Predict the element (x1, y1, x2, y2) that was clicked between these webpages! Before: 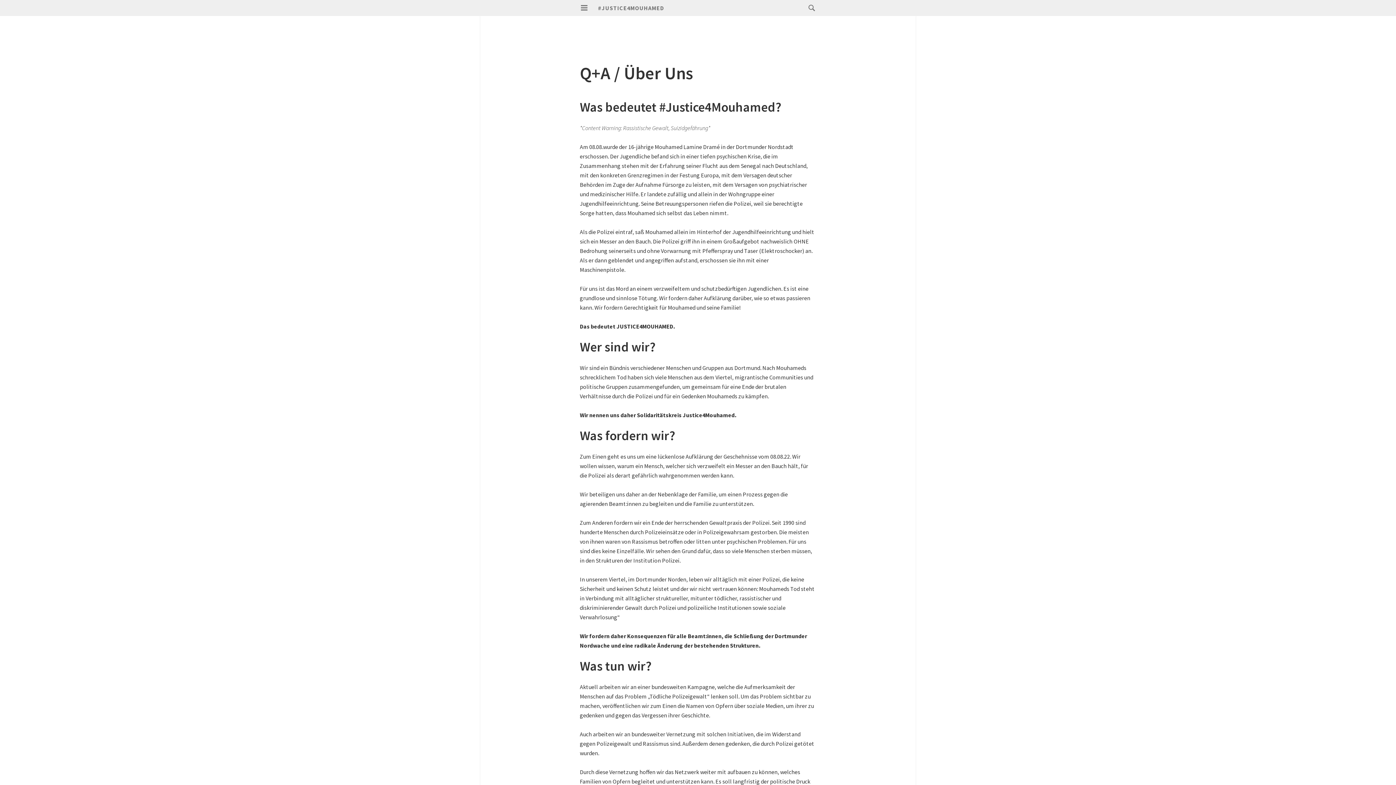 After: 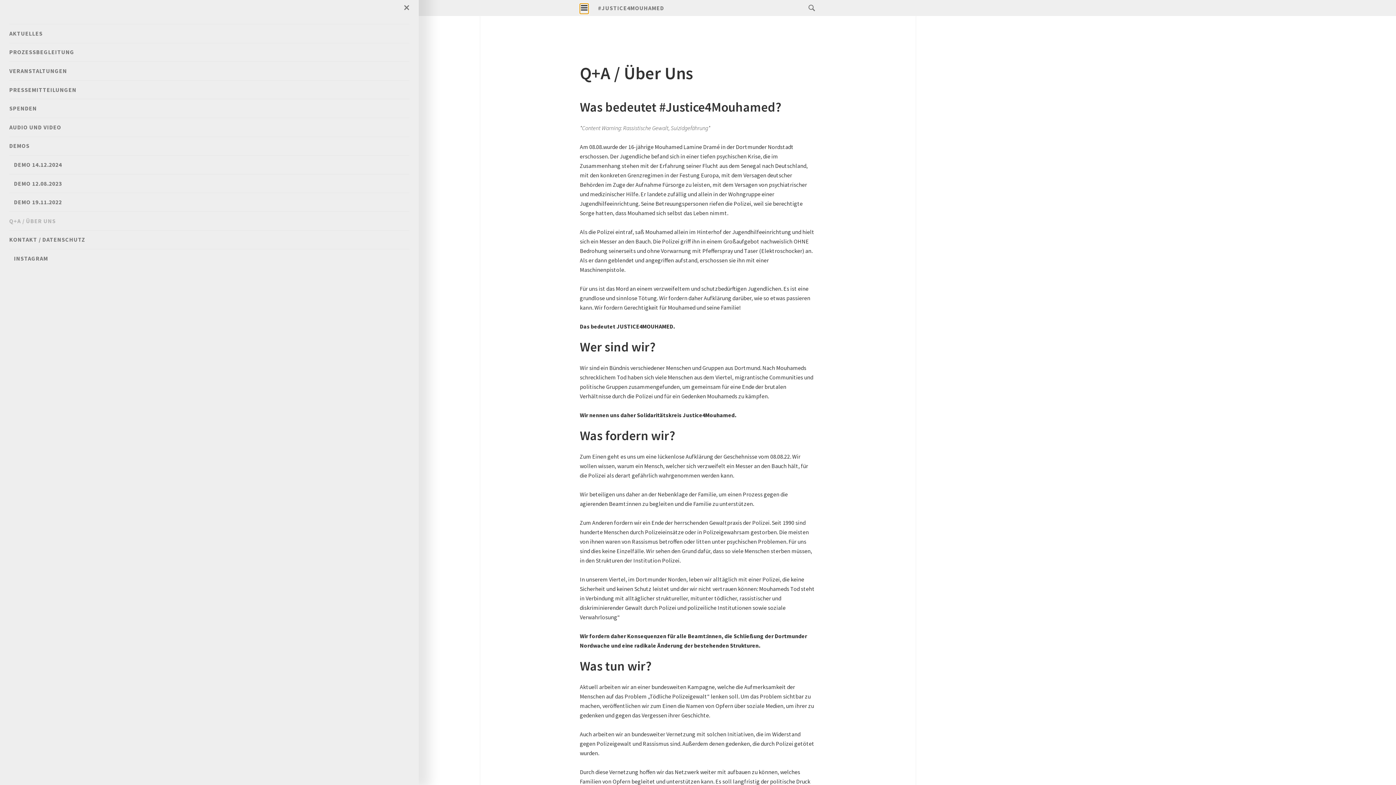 Action: label: PRIMÄRES MENÜ bbox: (580, 3, 588, 12)